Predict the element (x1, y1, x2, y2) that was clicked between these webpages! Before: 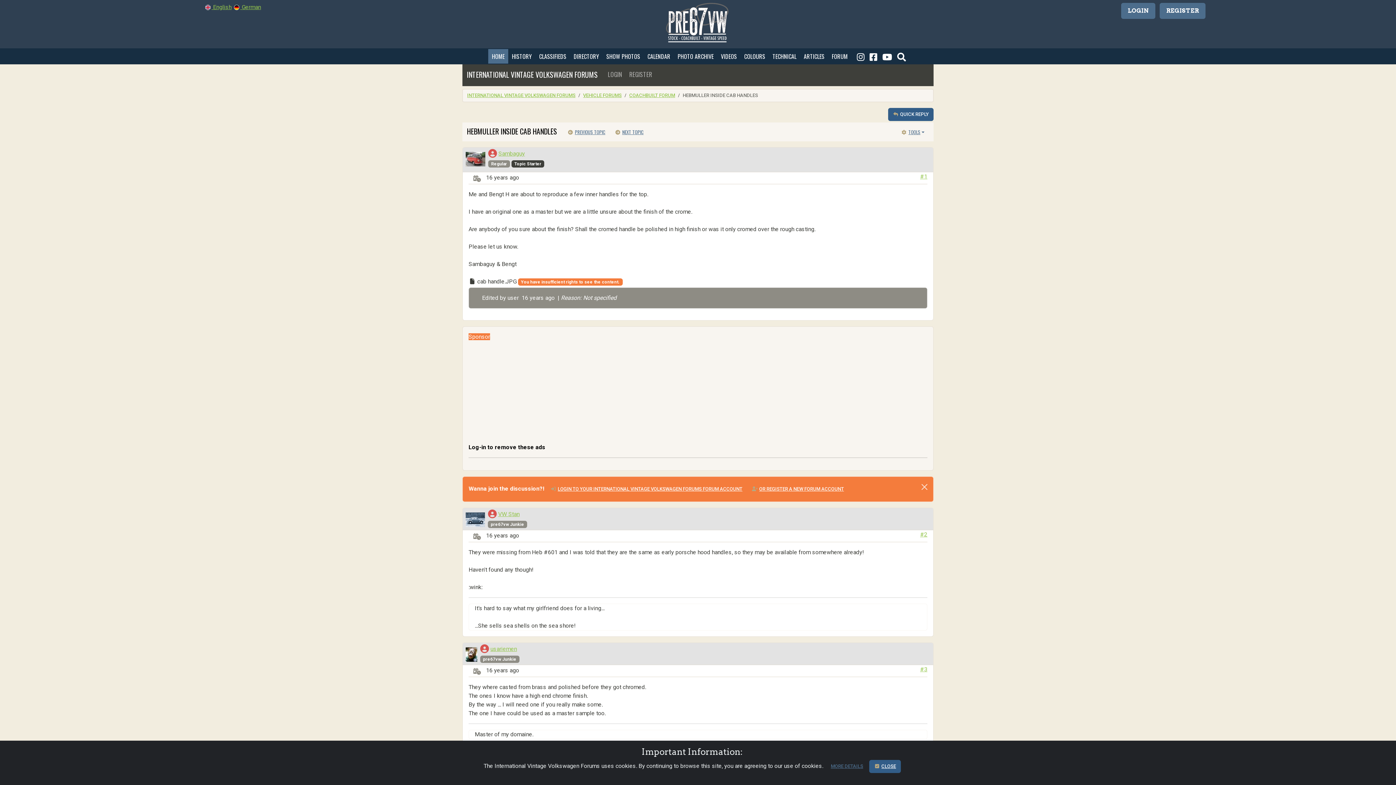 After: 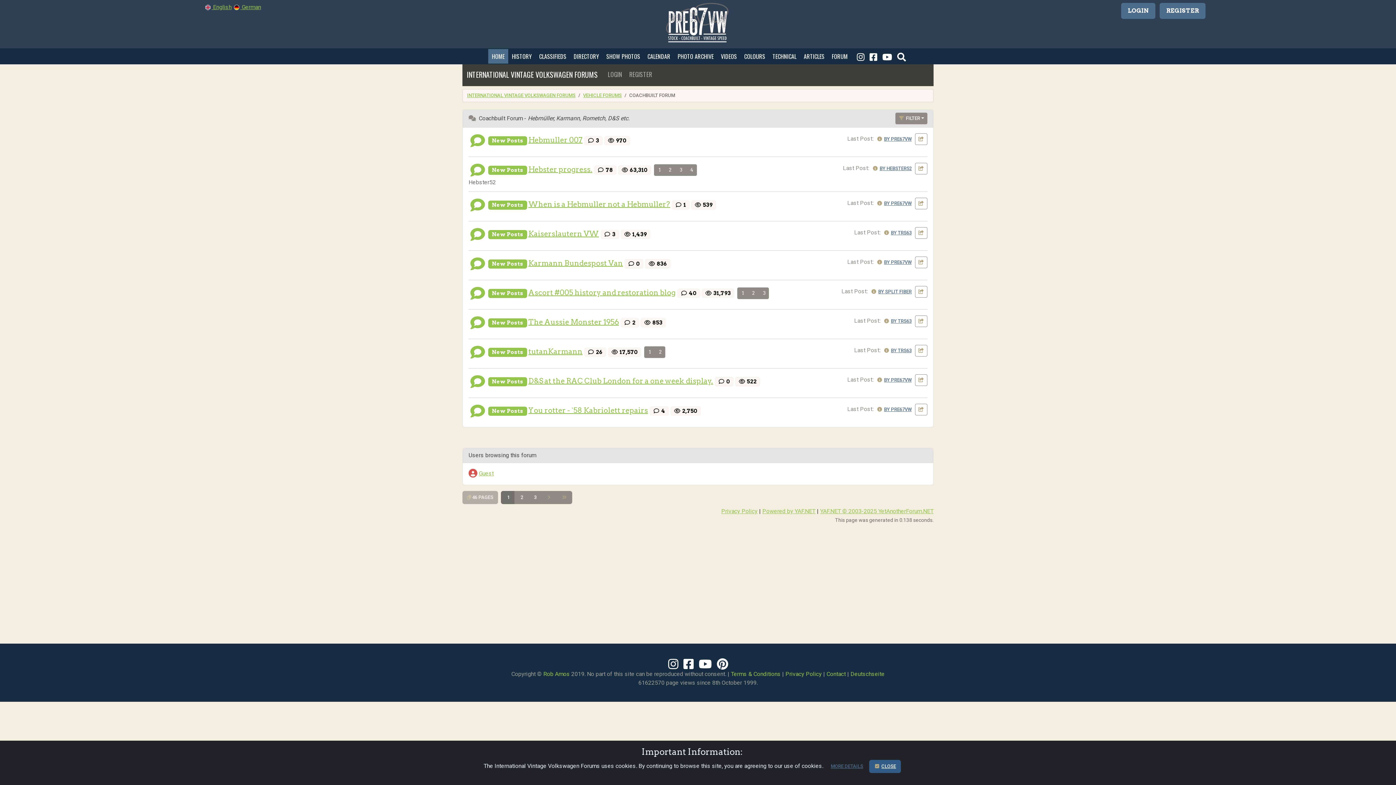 Action: bbox: (629, 92, 675, 98) label: COACHBUILT FORUM